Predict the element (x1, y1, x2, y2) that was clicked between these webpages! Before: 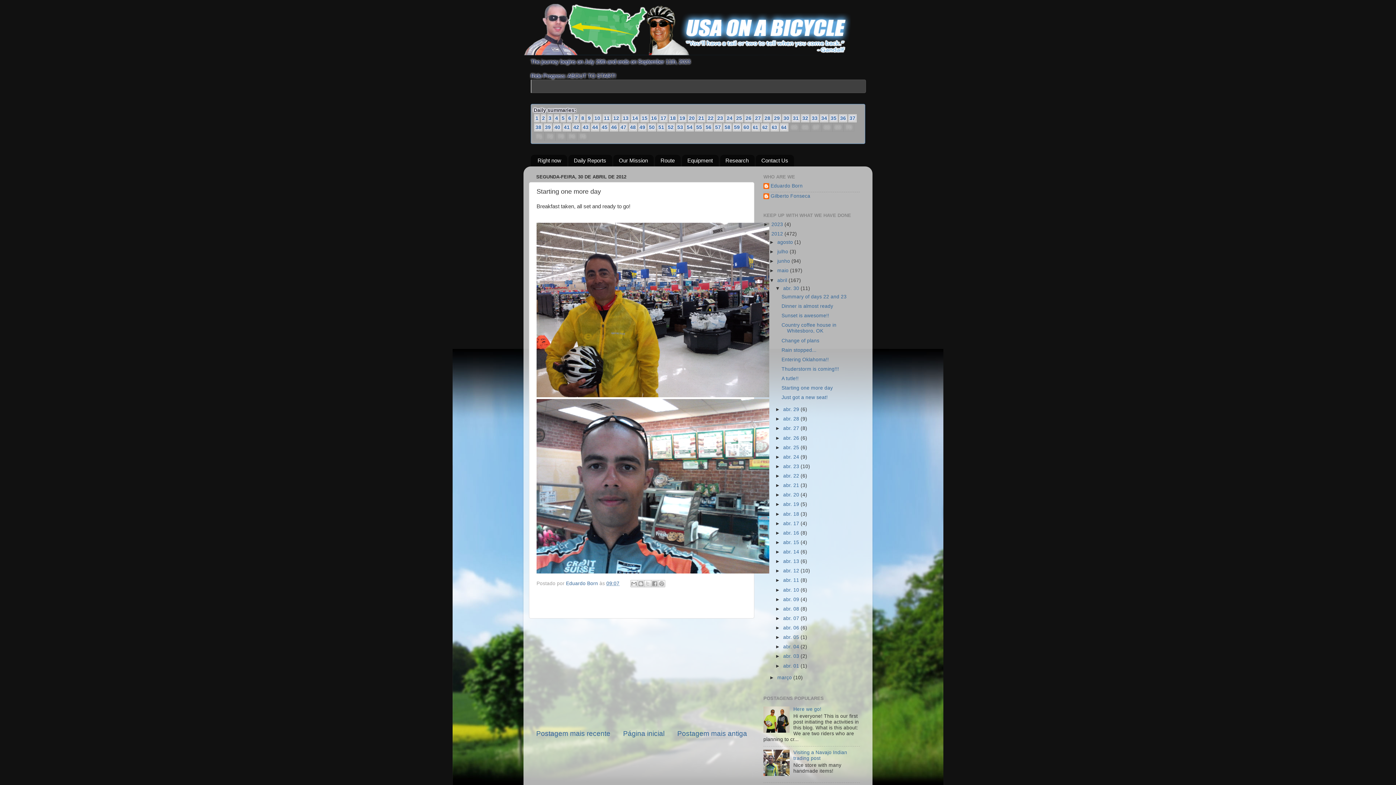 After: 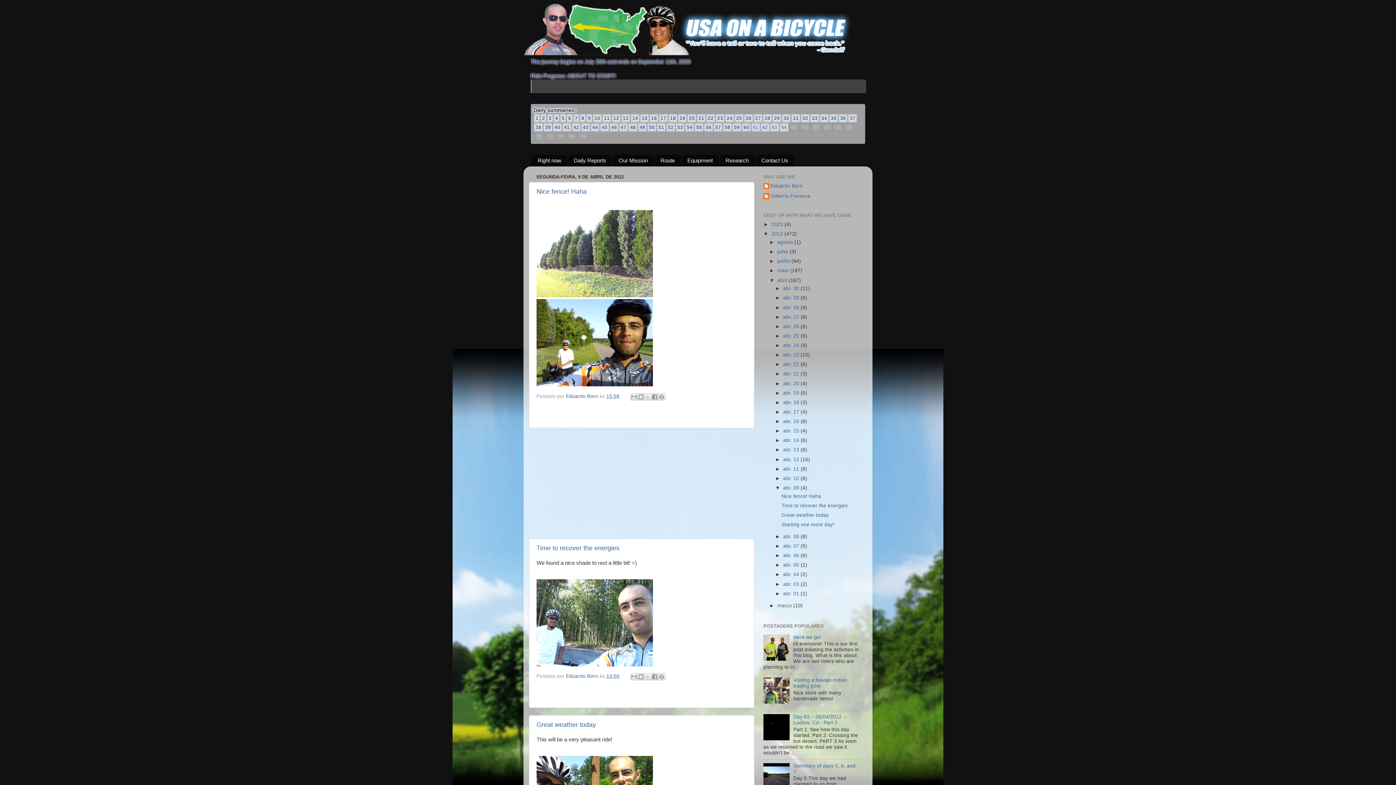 Action: label: abr. 09  bbox: (783, 596, 800, 602)